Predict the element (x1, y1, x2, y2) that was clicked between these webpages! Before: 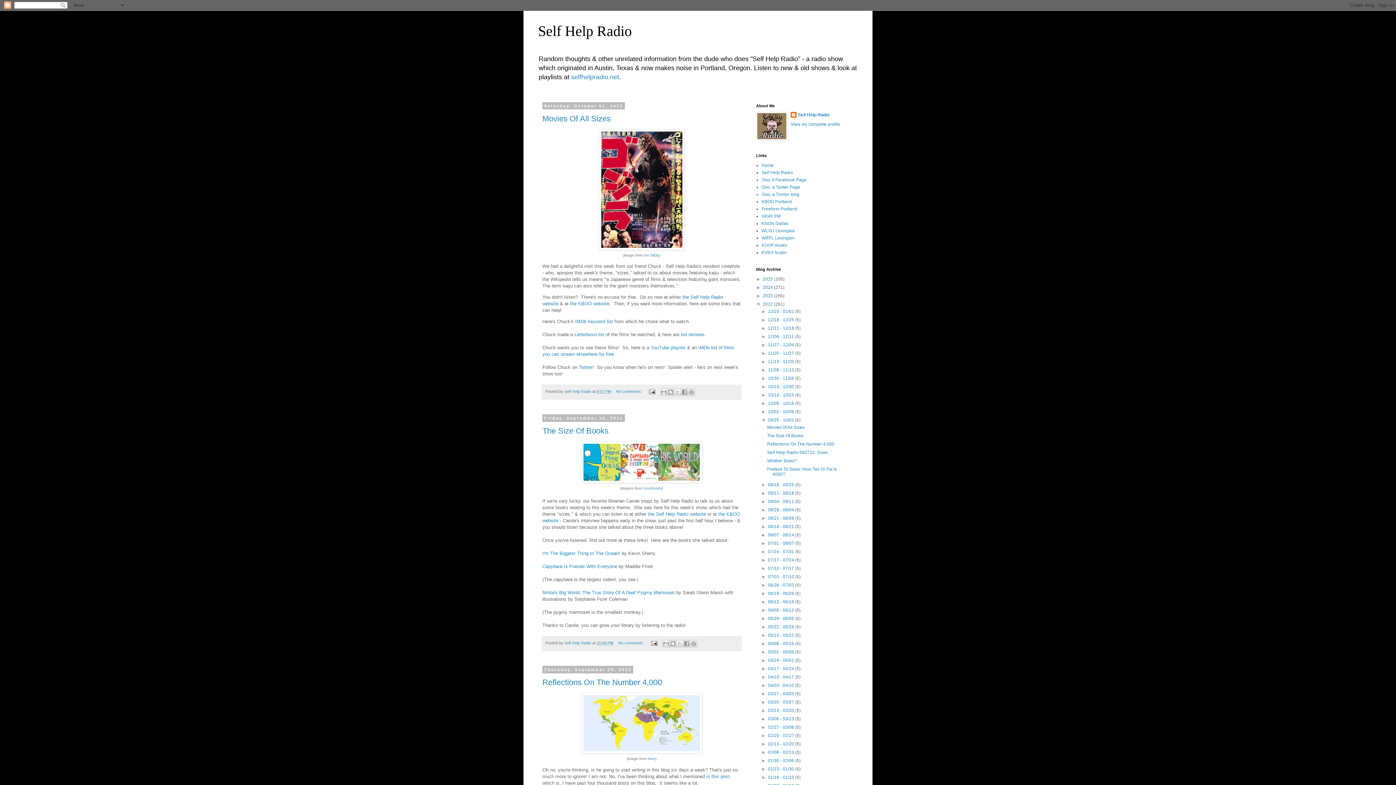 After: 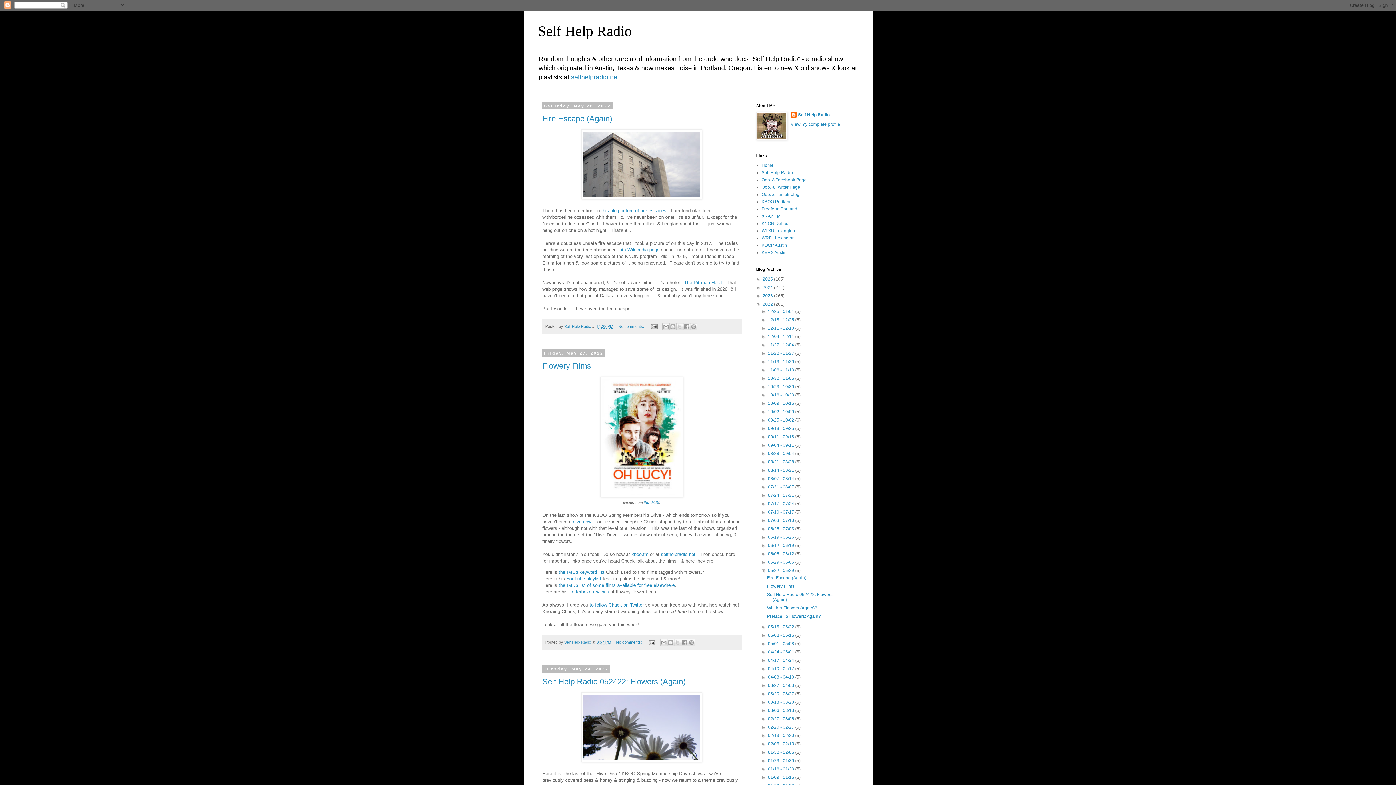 Action: label: 05/22 - 05/29  bbox: (768, 624, 795, 629)